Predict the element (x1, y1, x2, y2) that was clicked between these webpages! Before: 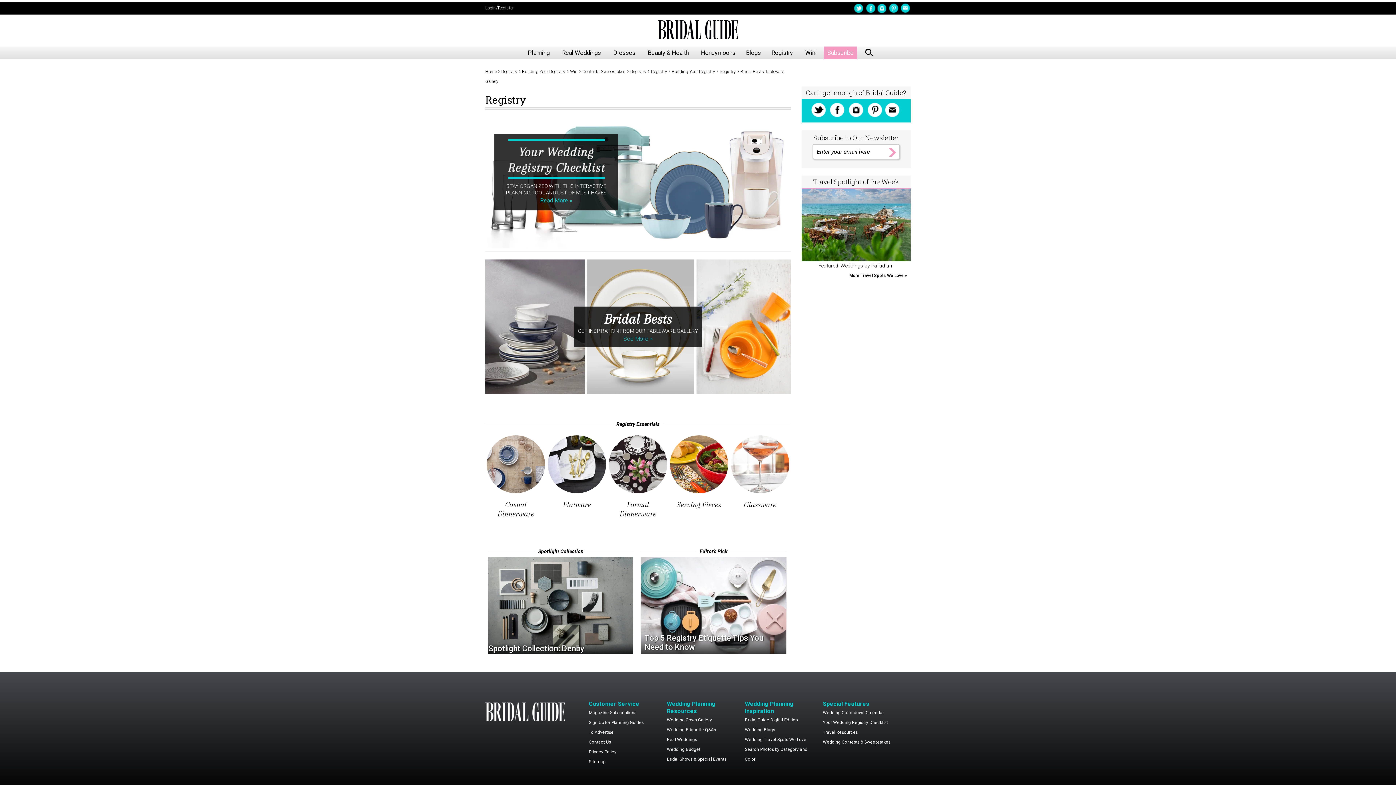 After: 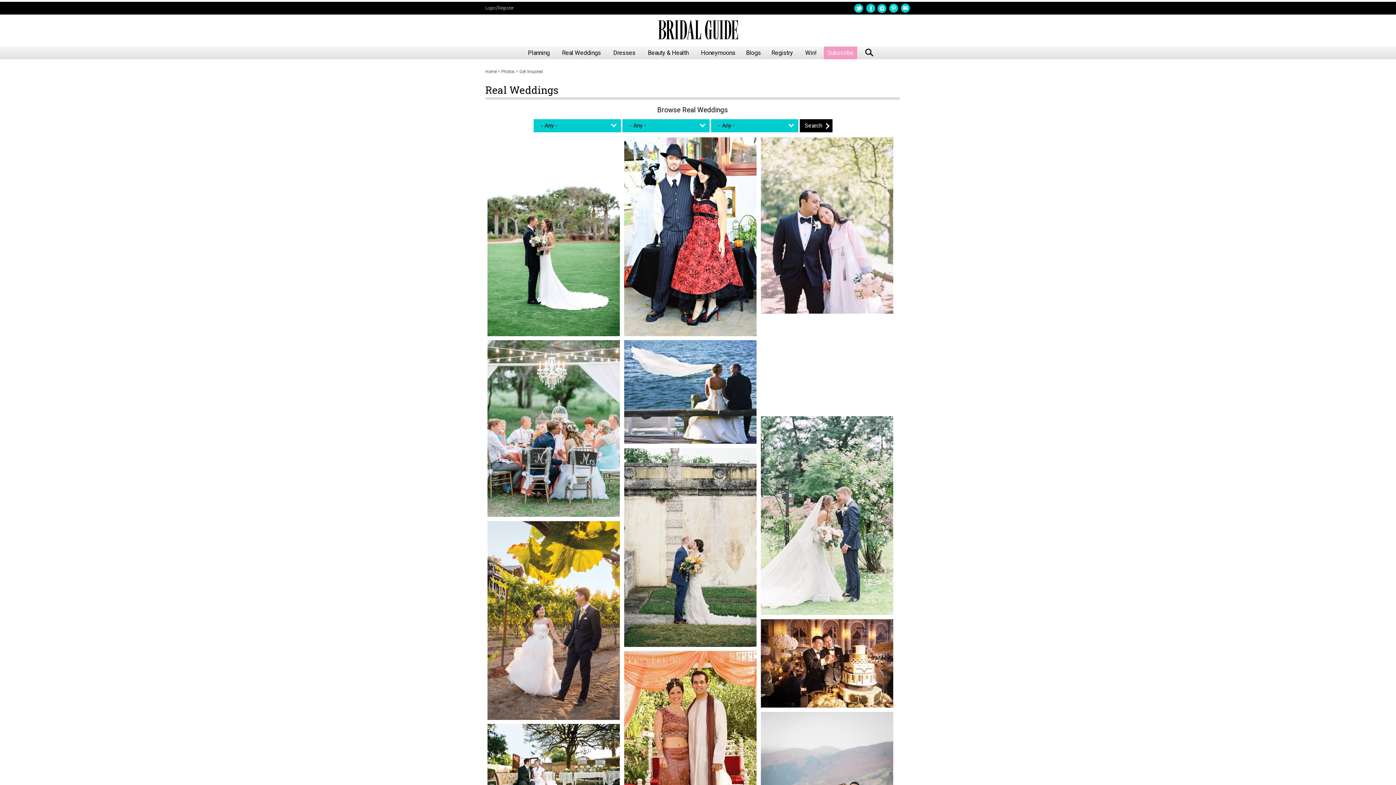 Action: bbox: (667, 737, 697, 742) label: Real Weddings